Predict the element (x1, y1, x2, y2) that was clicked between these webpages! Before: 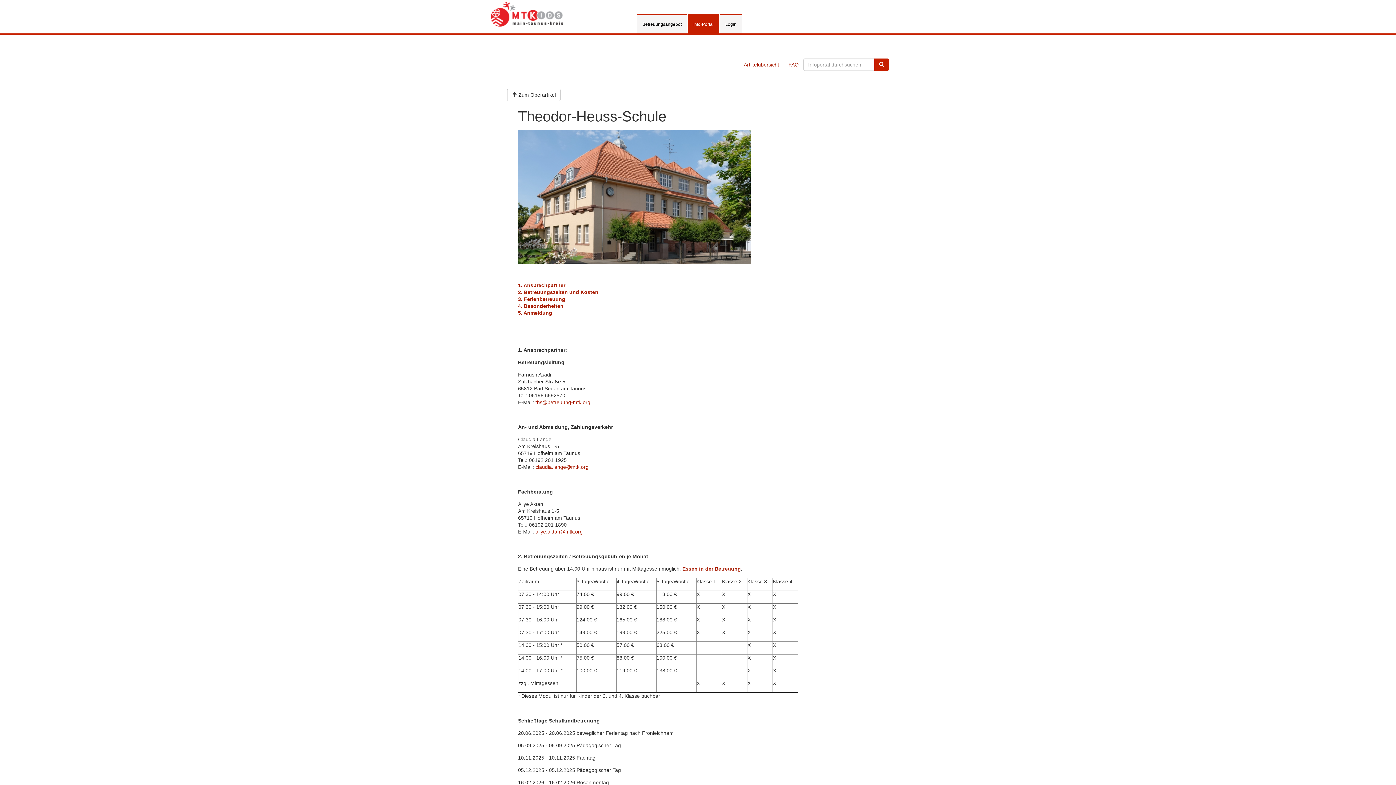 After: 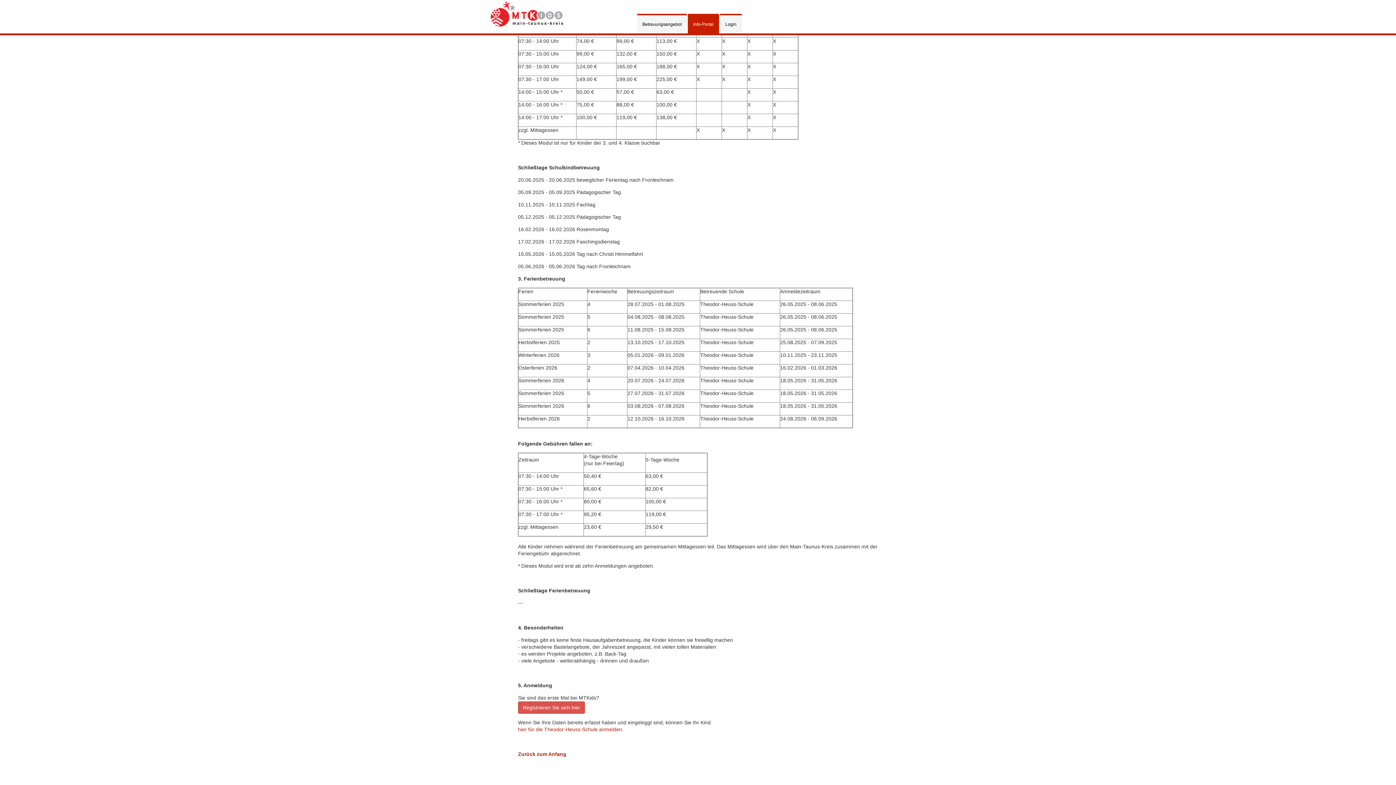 Action: label: 2. Betreuungszeiten und Kosten bbox: (518, 289, 598, 295)